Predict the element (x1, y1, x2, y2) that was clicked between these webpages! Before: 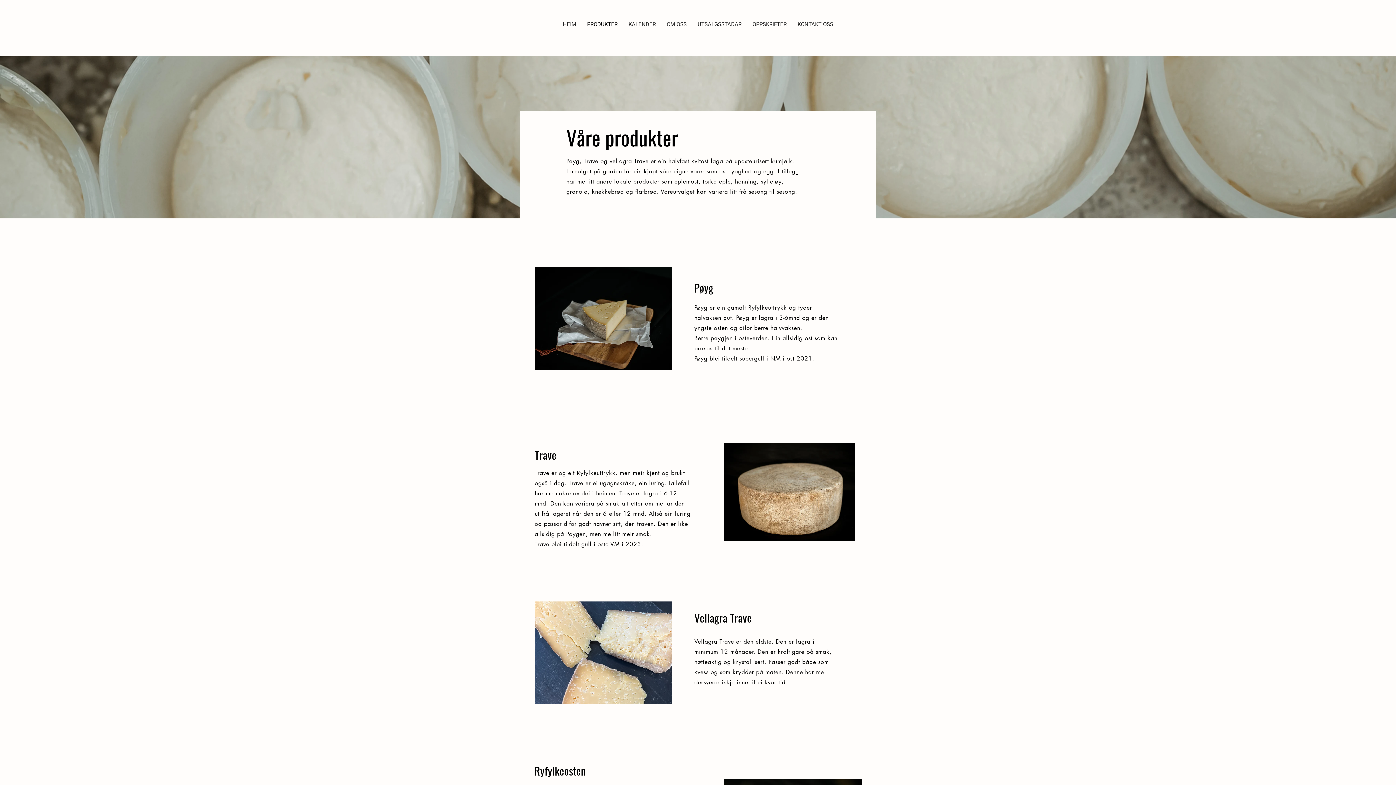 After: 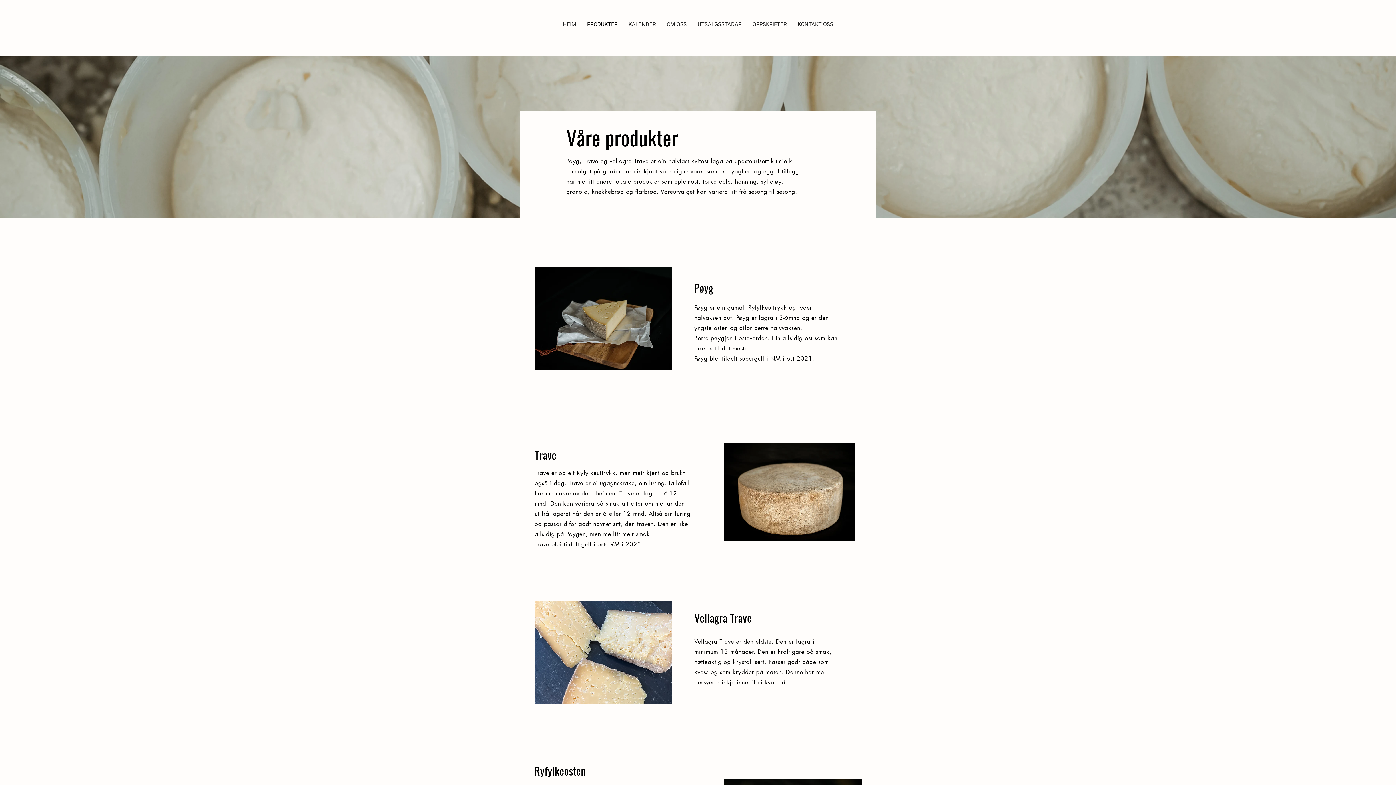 Action: label: PRODUKTER bbox: (581, 16, 623, 32)